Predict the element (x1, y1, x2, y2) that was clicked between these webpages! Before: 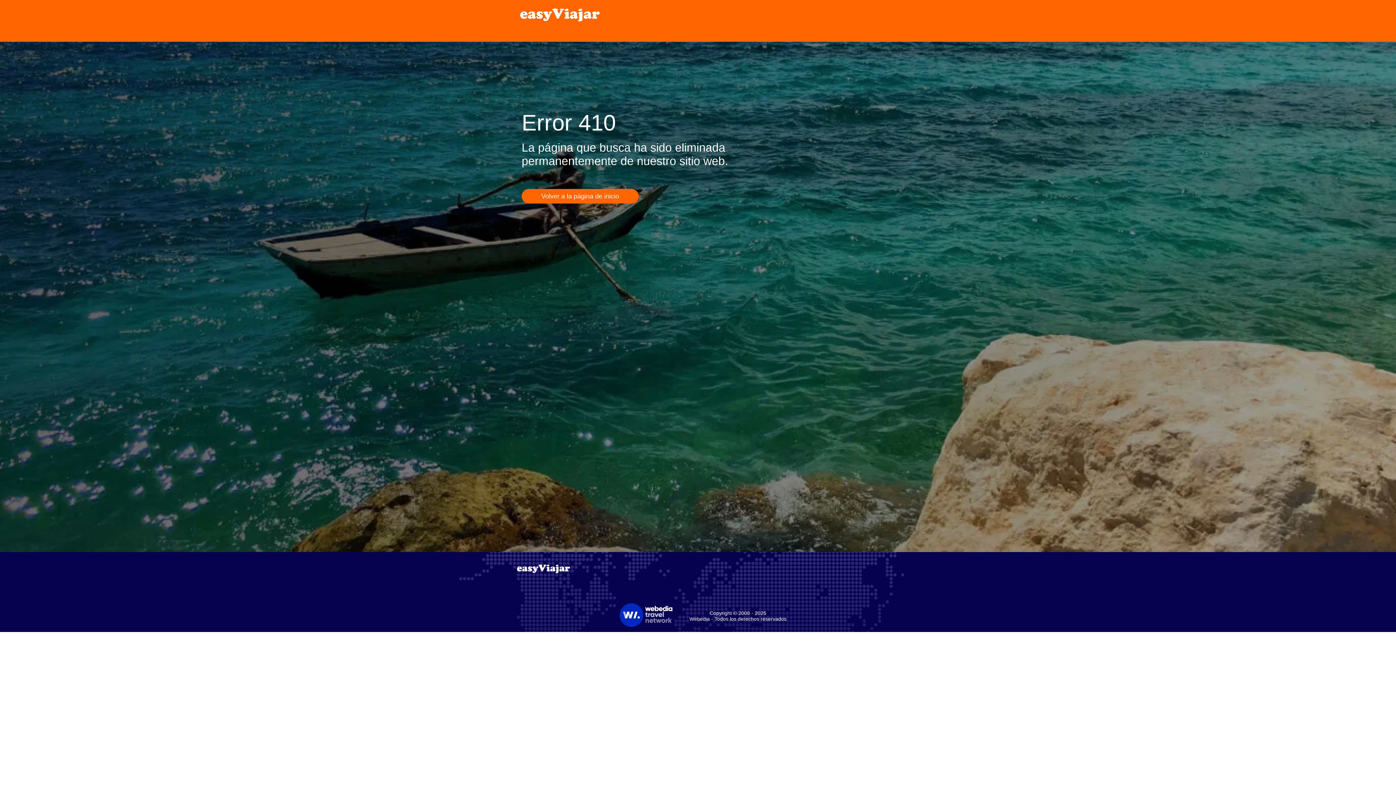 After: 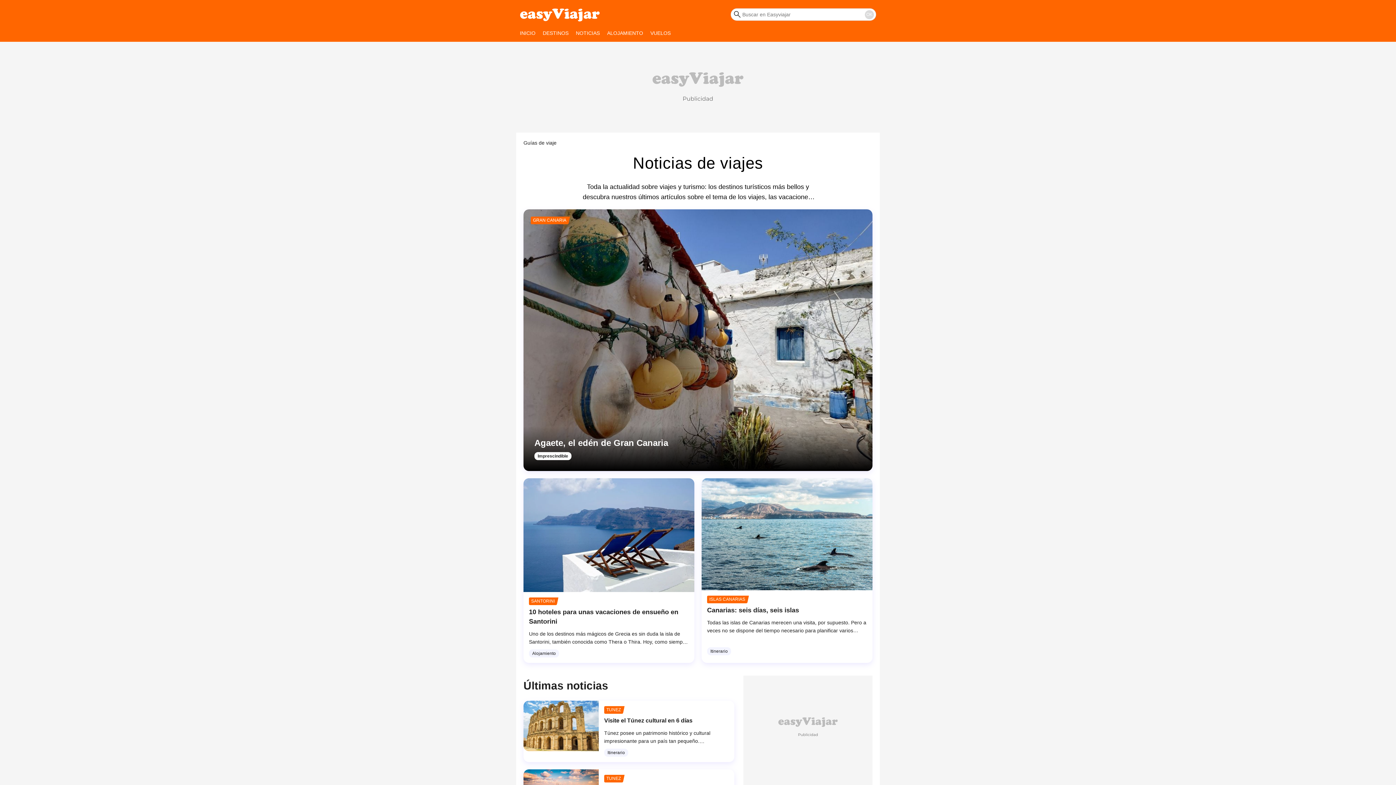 Action: label: Accueil bbox: (520, 5, 600, 23)